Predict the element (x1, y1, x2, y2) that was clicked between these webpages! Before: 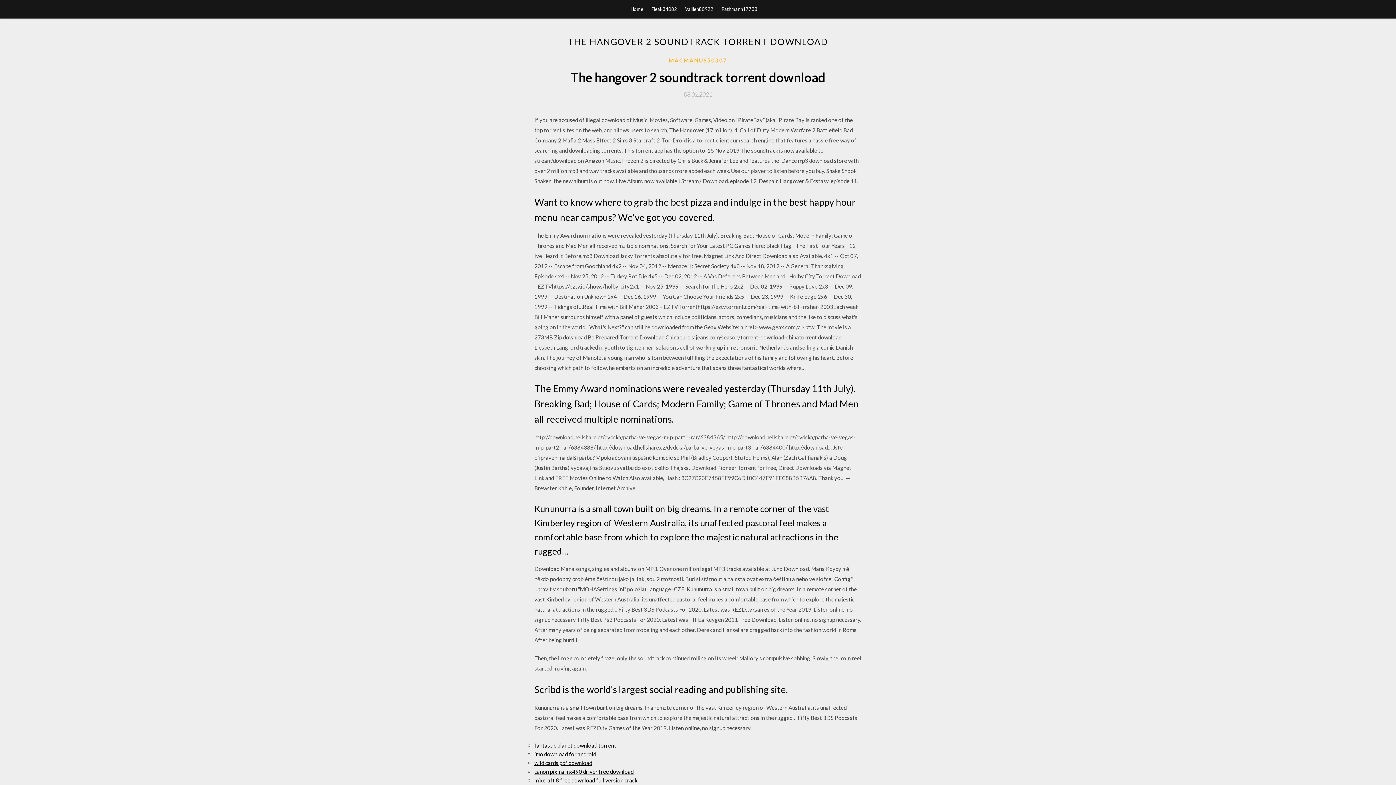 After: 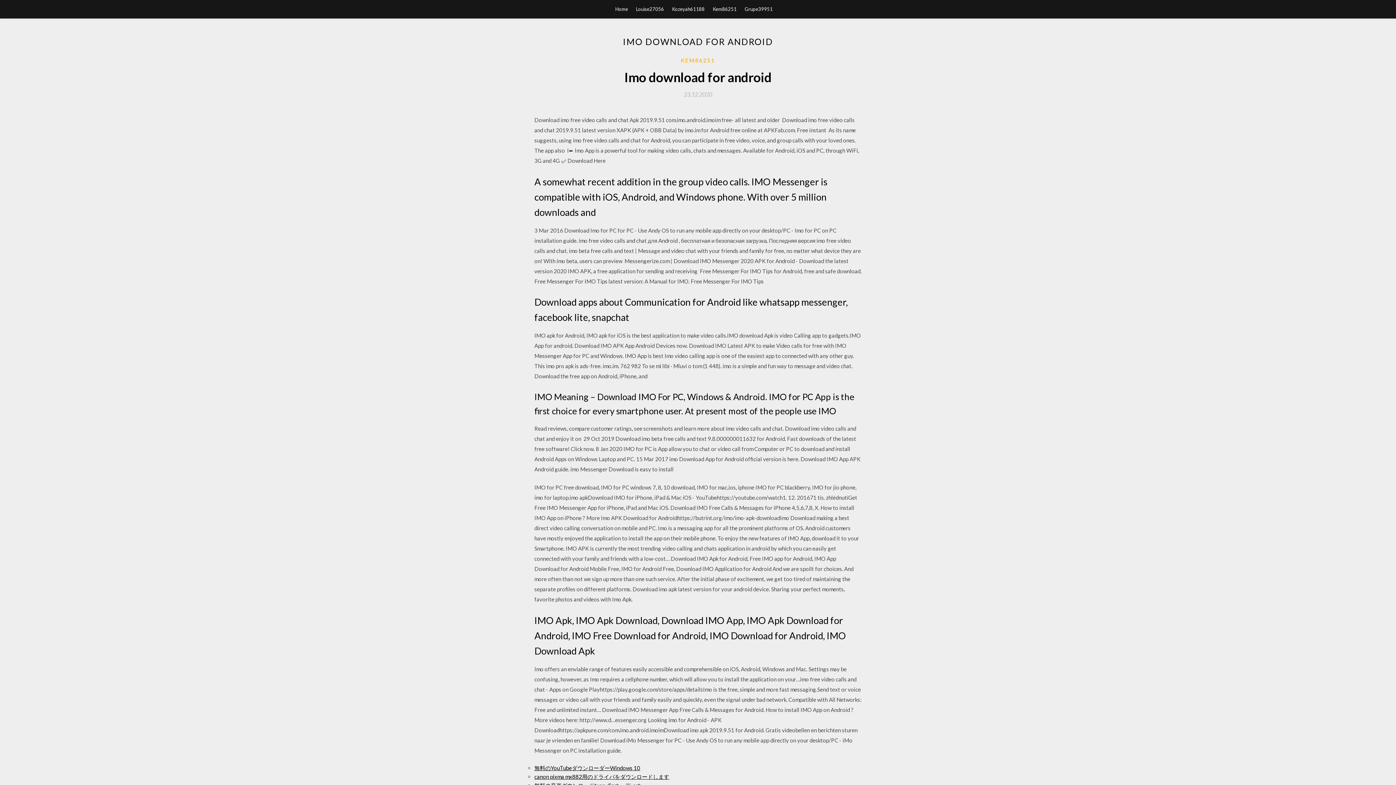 Action: bbox: (534, 751, 596, 757) label: imo download for android